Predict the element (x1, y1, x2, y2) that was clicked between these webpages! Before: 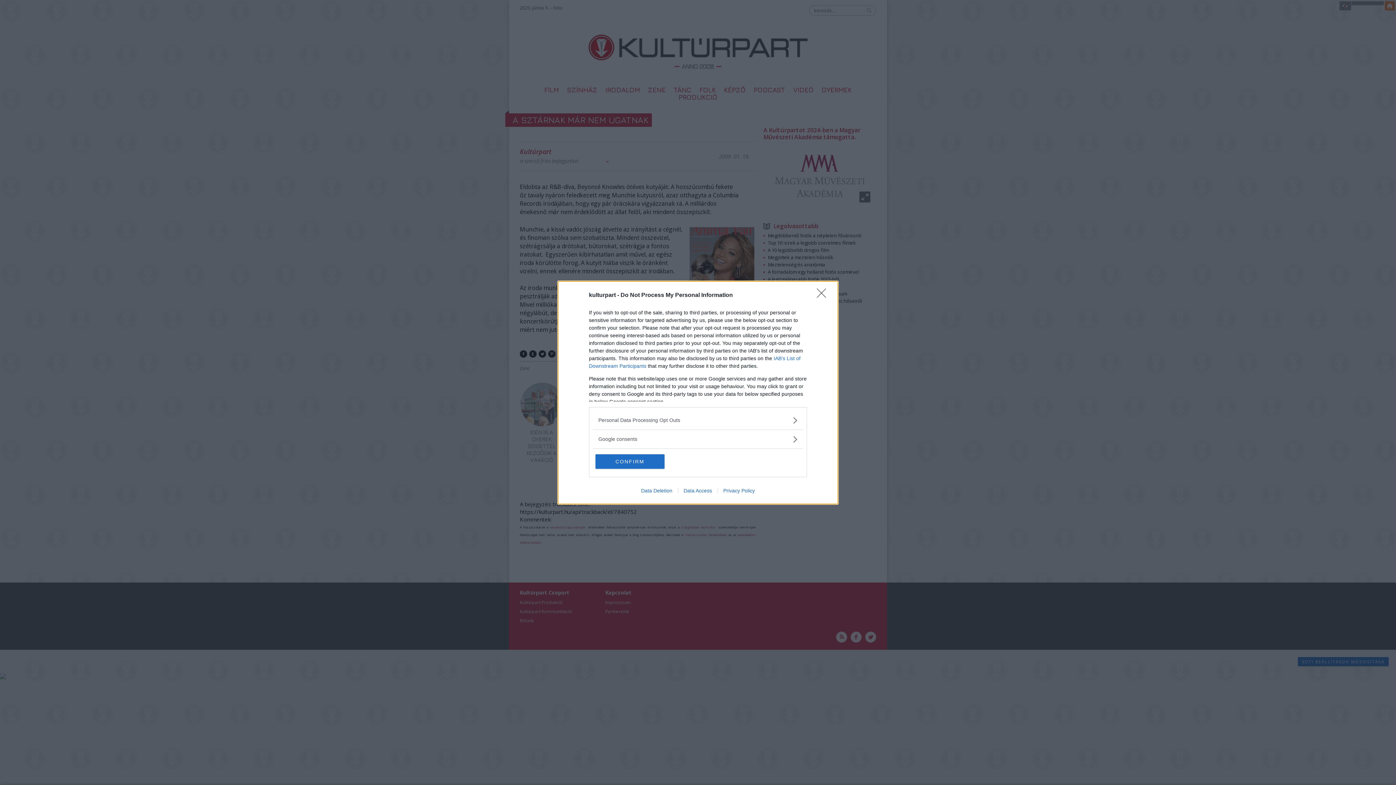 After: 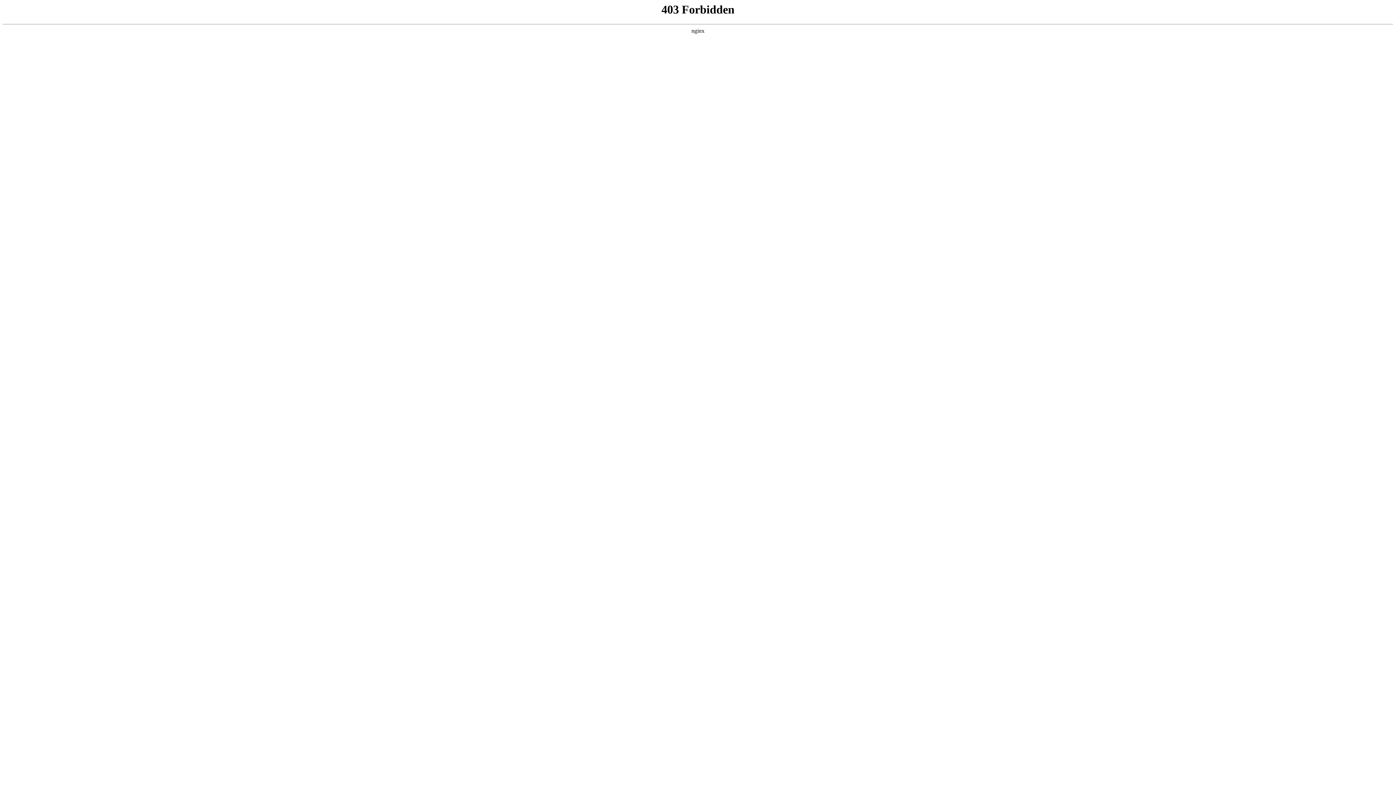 Action: bbox: (678, 487, 717, 493) label: Data Access